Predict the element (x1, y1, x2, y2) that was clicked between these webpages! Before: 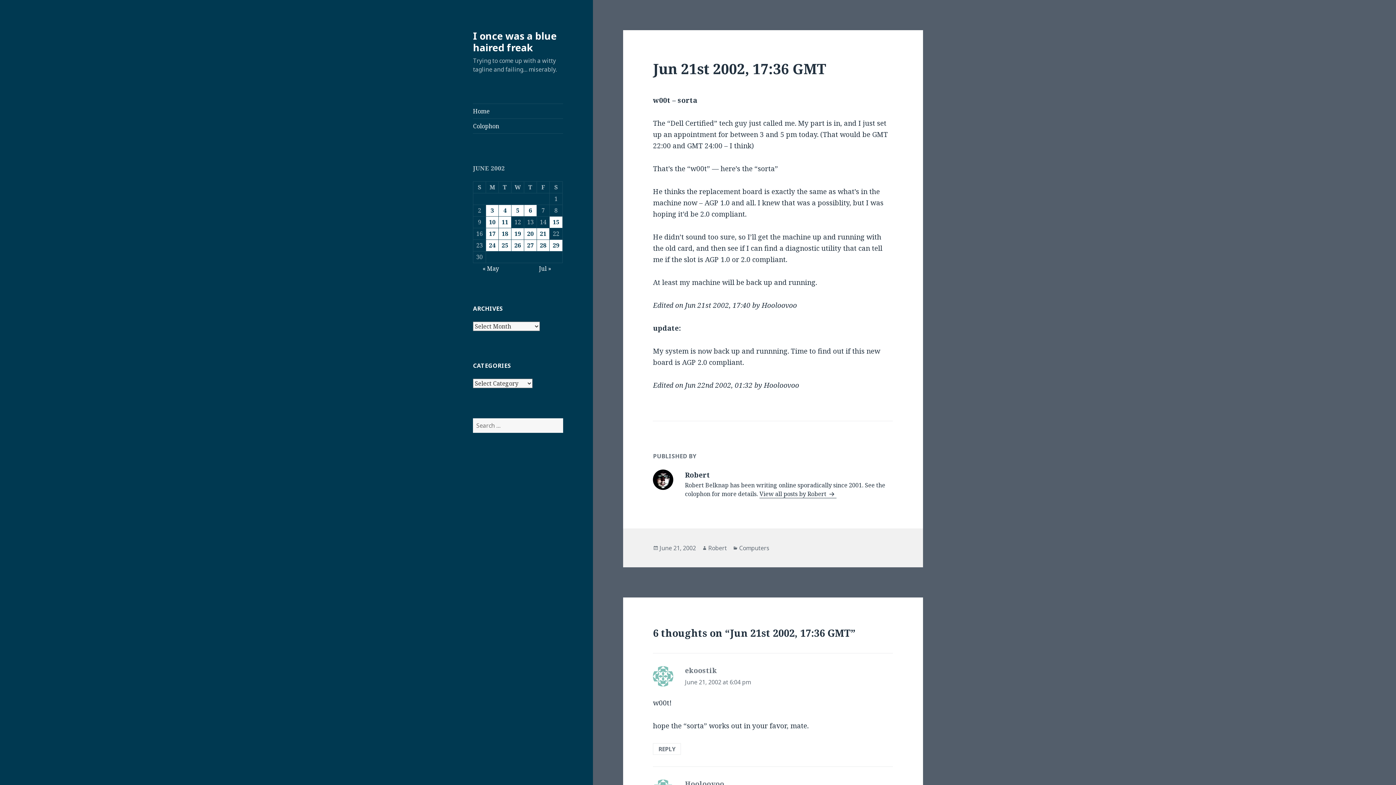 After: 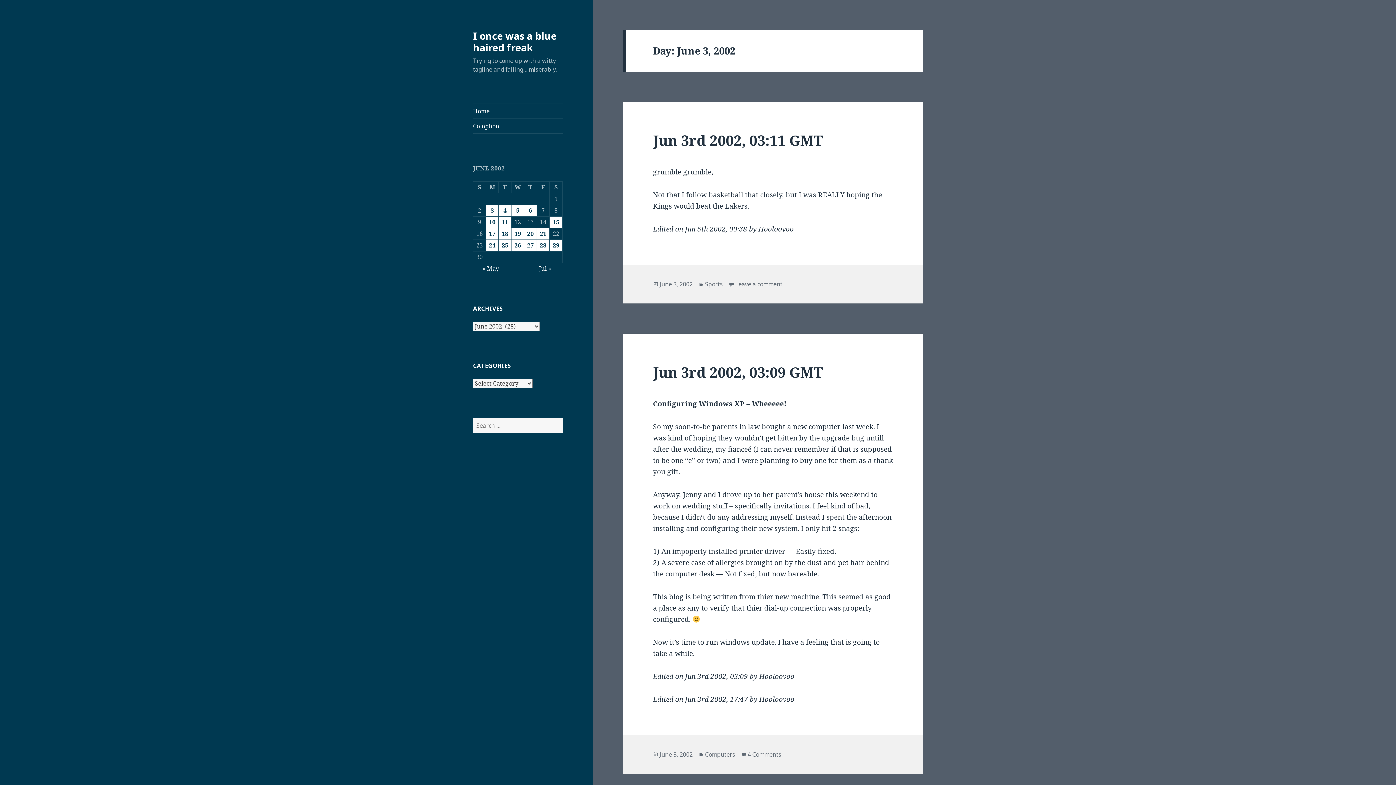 Action: label: Posts published on June 3, 2002 bbox: (486, 205, 498, 216)